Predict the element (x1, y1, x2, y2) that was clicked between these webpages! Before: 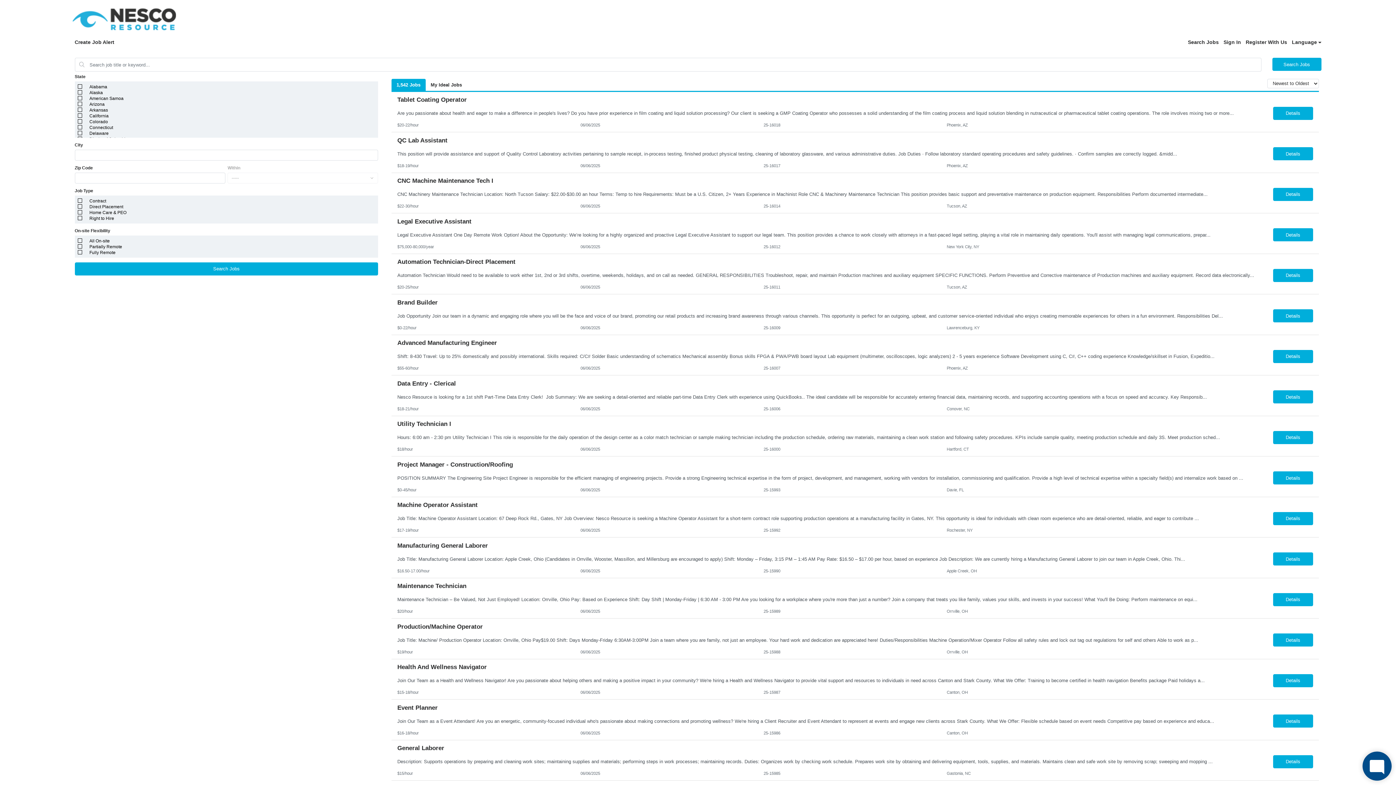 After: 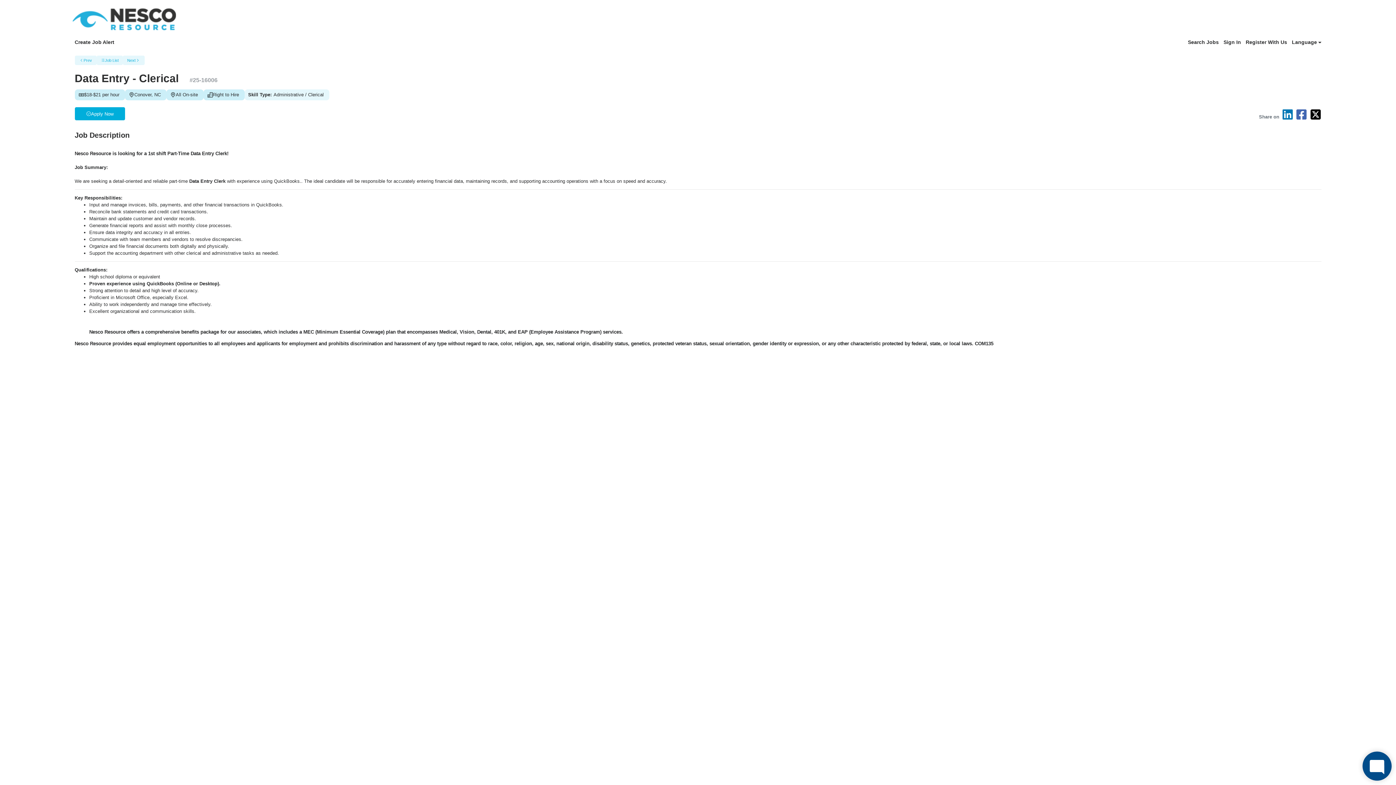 Action: bbox: (1273, 390, 1313, 403) label: Details